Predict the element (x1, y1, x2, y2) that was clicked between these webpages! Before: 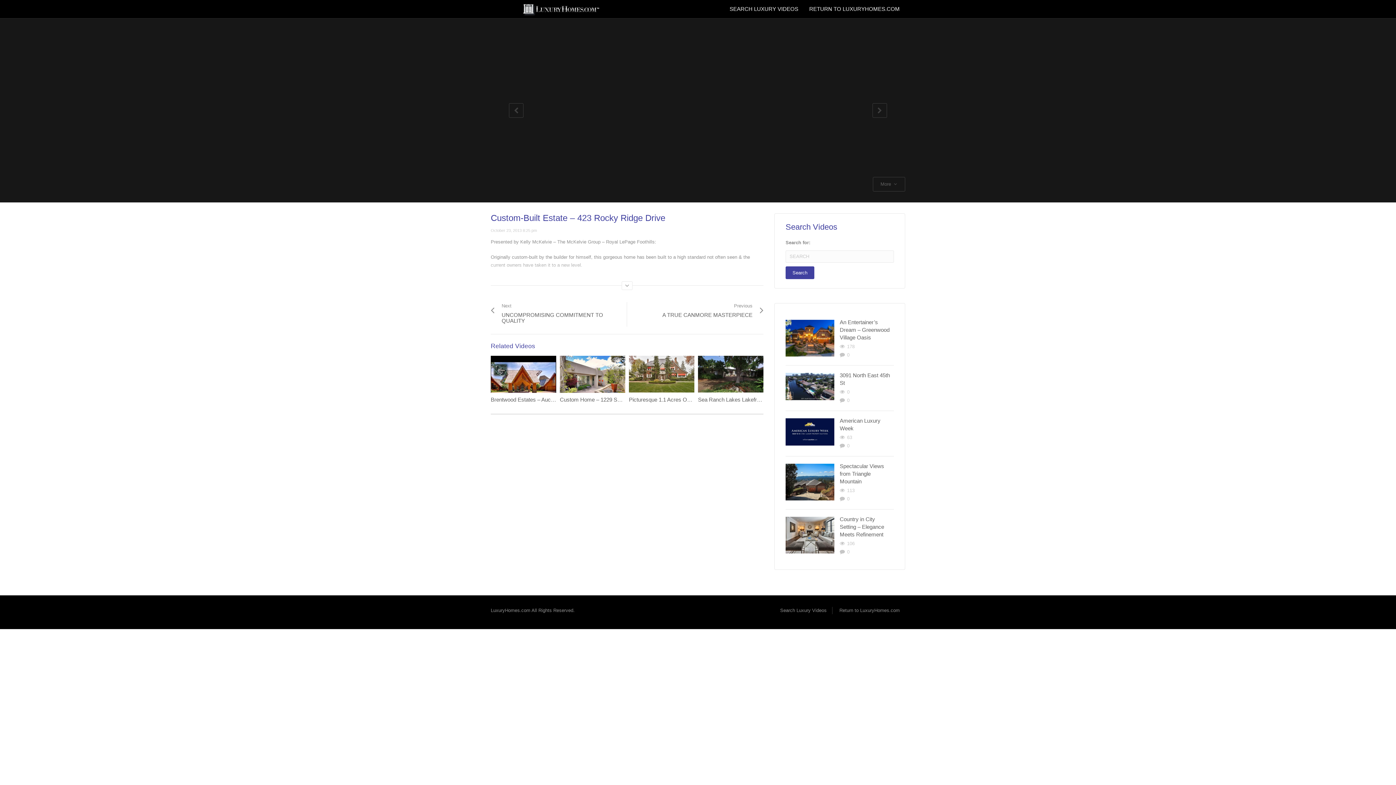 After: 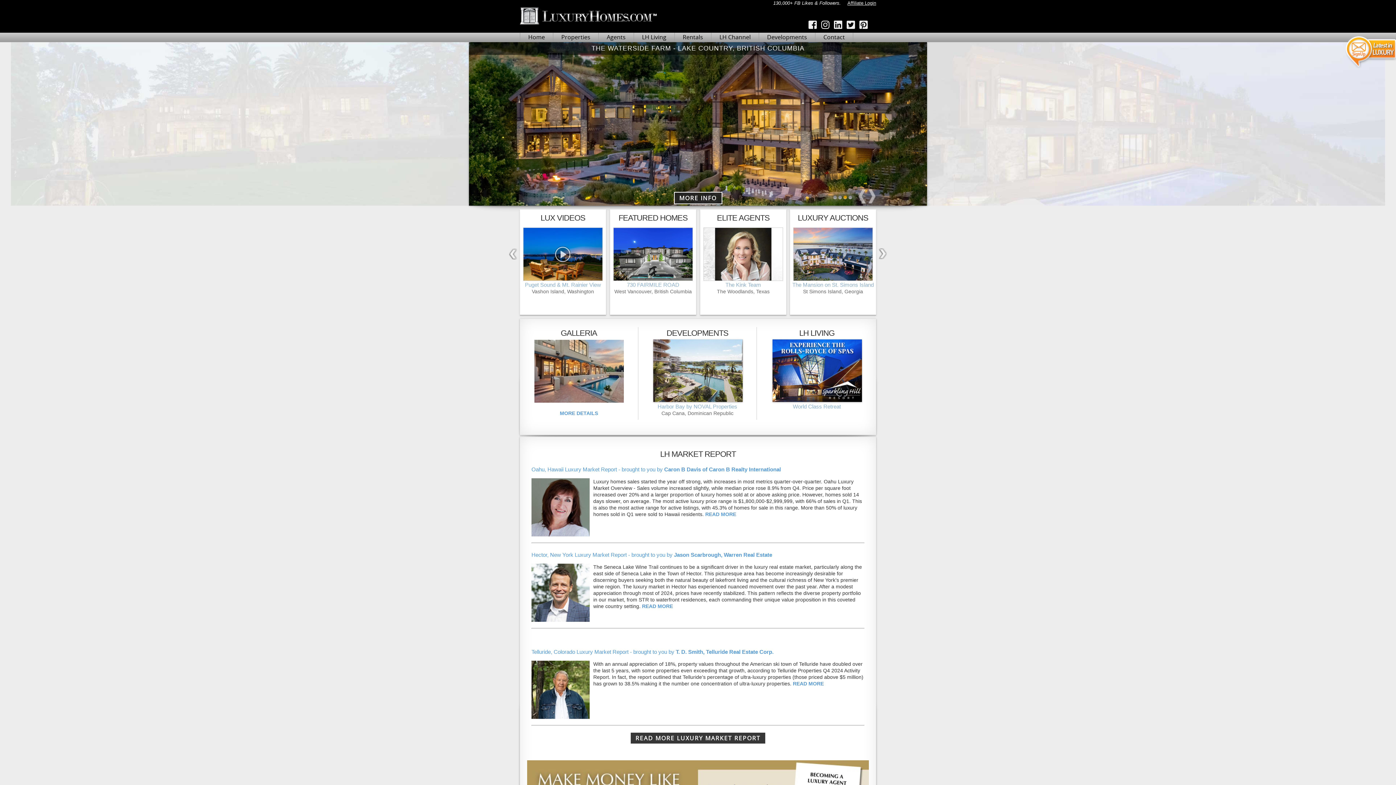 Action: bbox: (804, 0, 900, 18) label: RETURN TO LUXURYHOMES.COM